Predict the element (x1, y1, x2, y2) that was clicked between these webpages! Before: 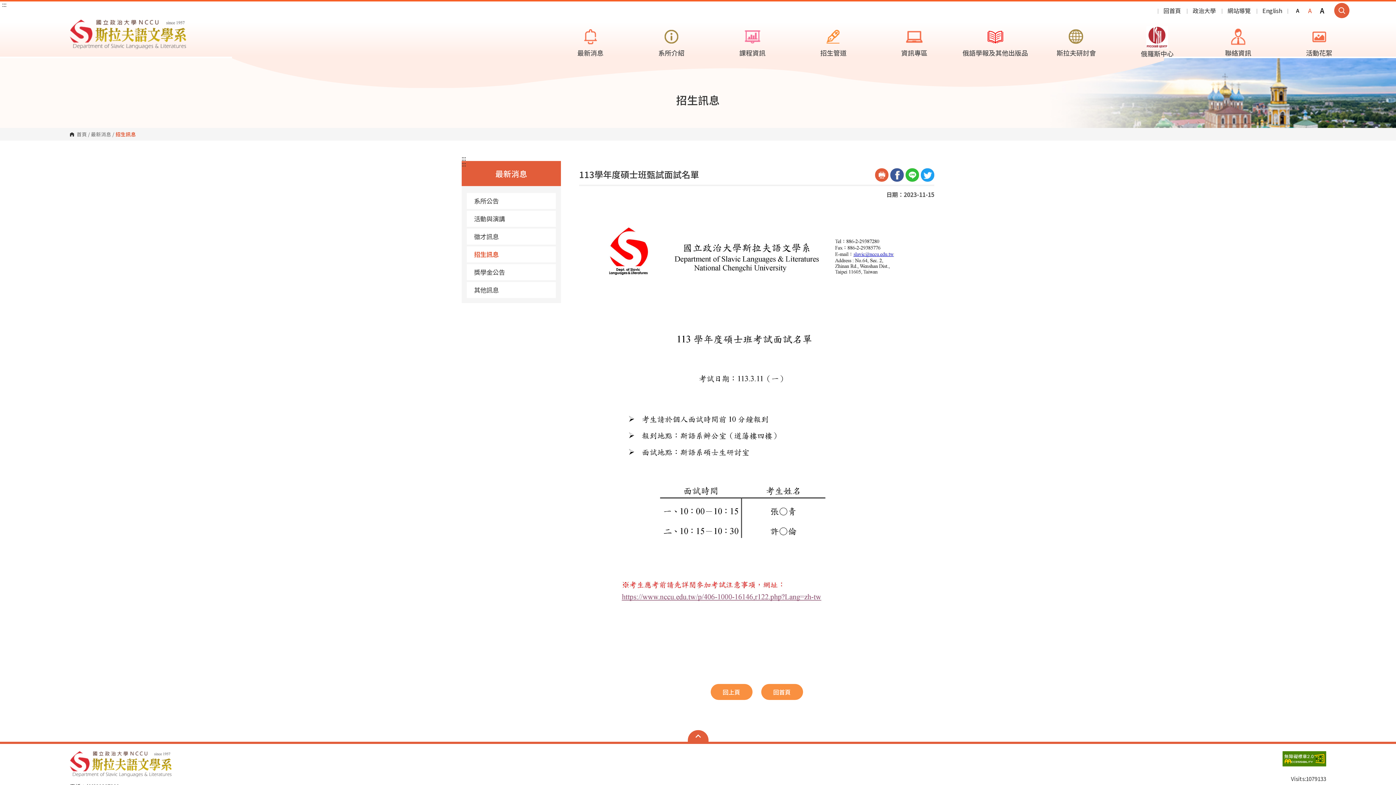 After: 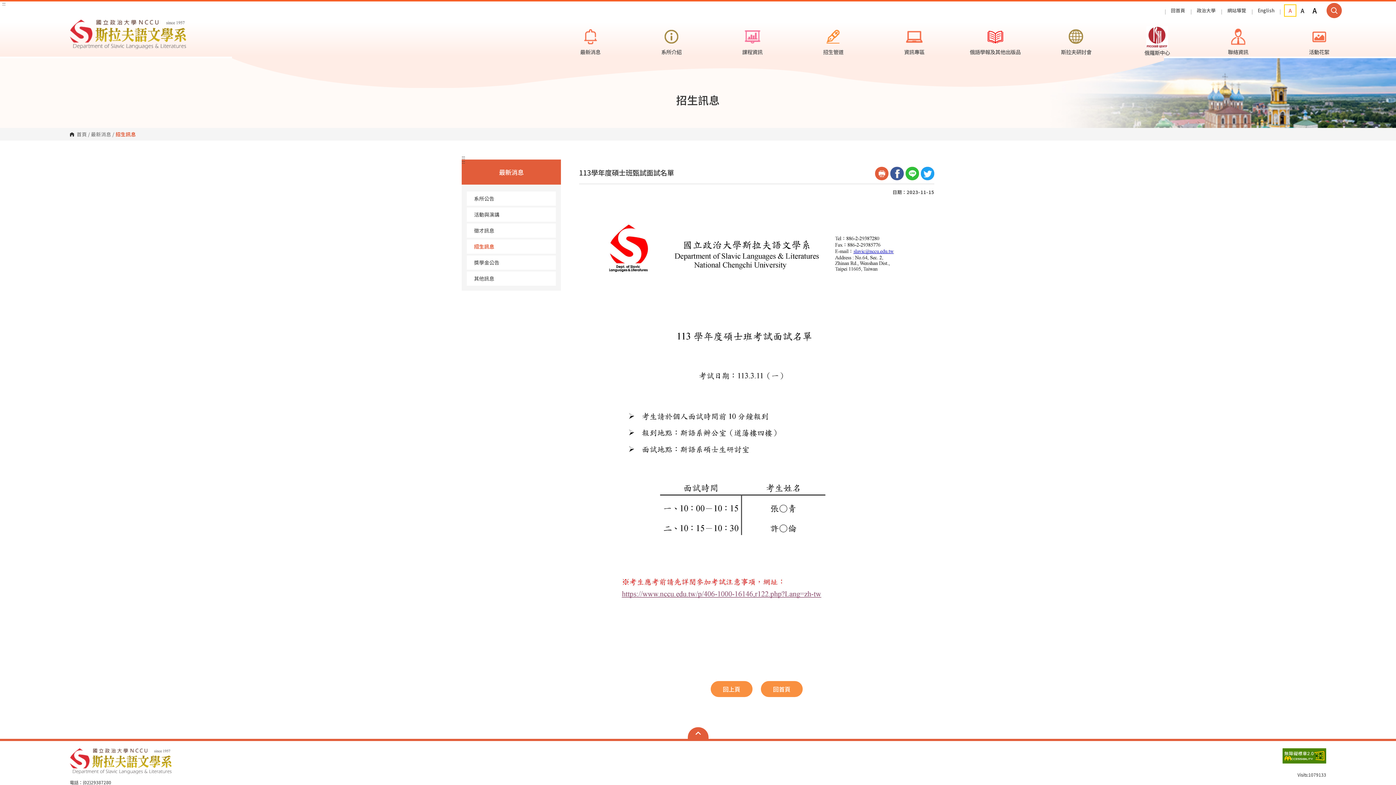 Action: label: A bbox: (1292, 5, 1303, 16)